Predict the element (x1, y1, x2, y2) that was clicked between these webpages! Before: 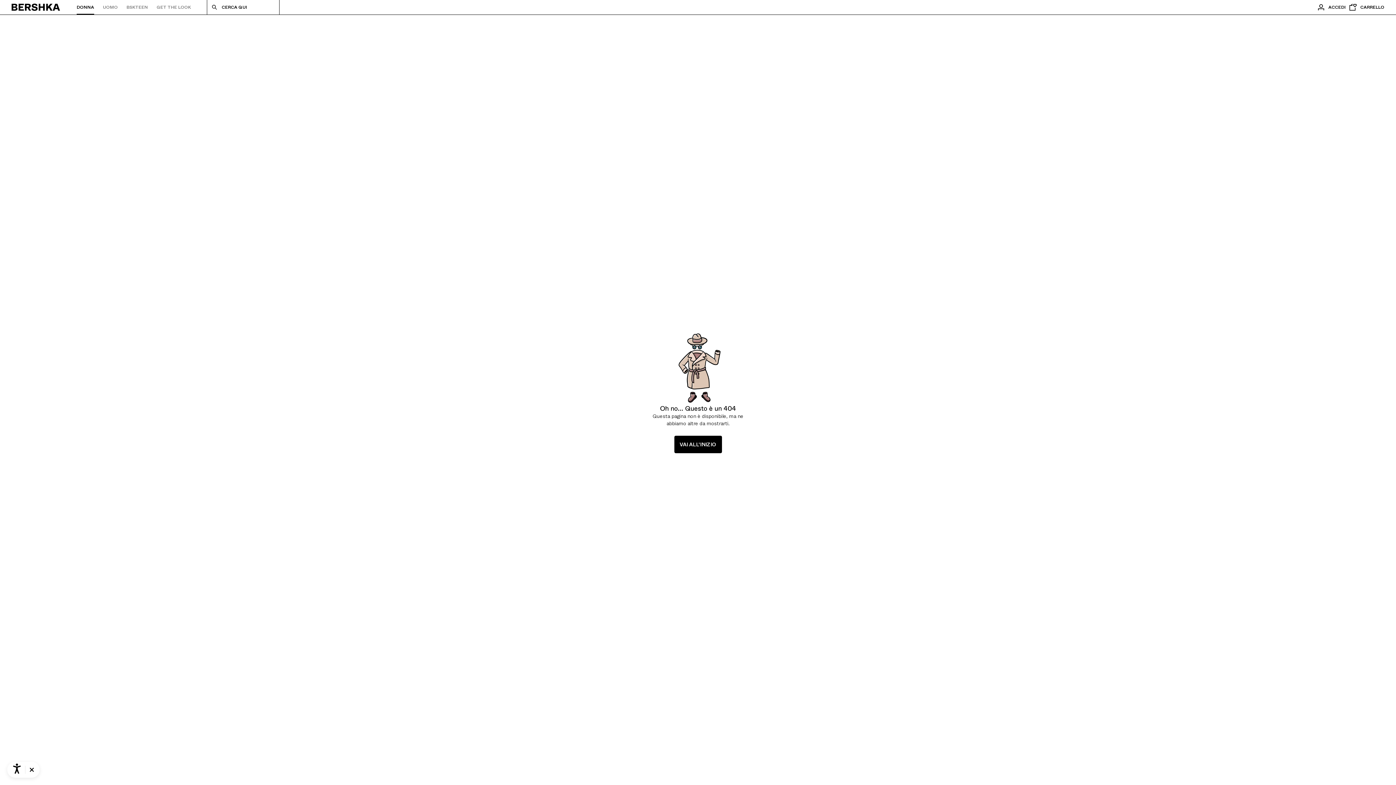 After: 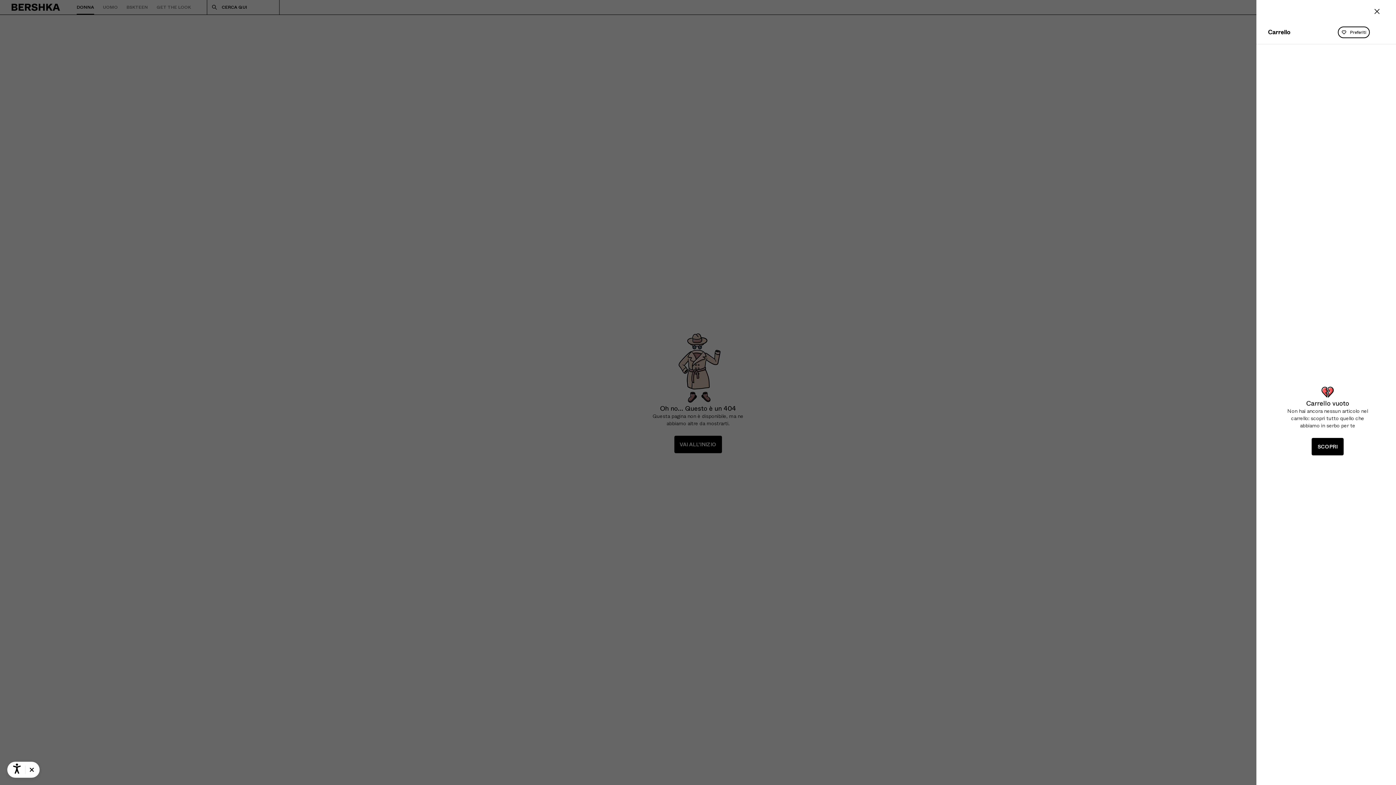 Action: label: Visualizza carrello bbox: (1346, 0, 1384, 14)